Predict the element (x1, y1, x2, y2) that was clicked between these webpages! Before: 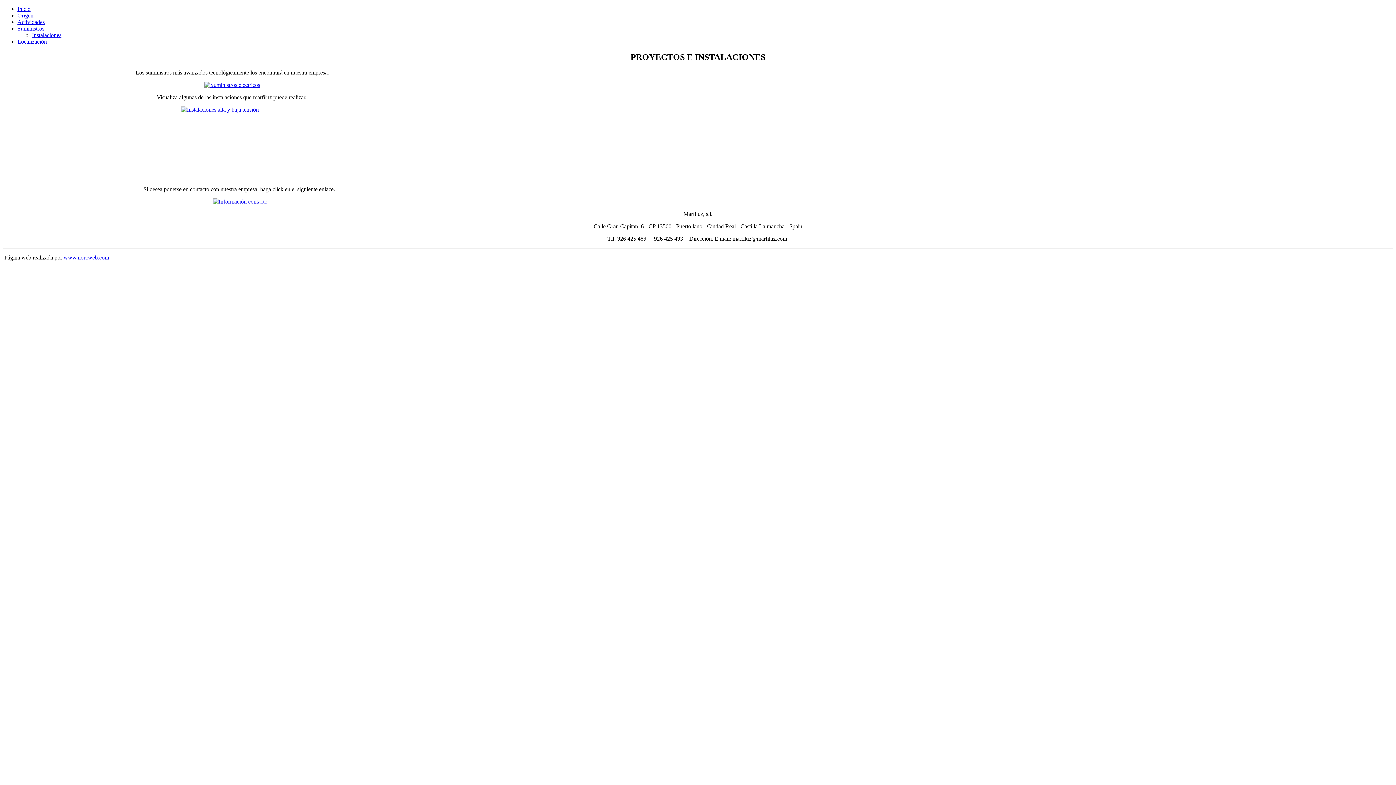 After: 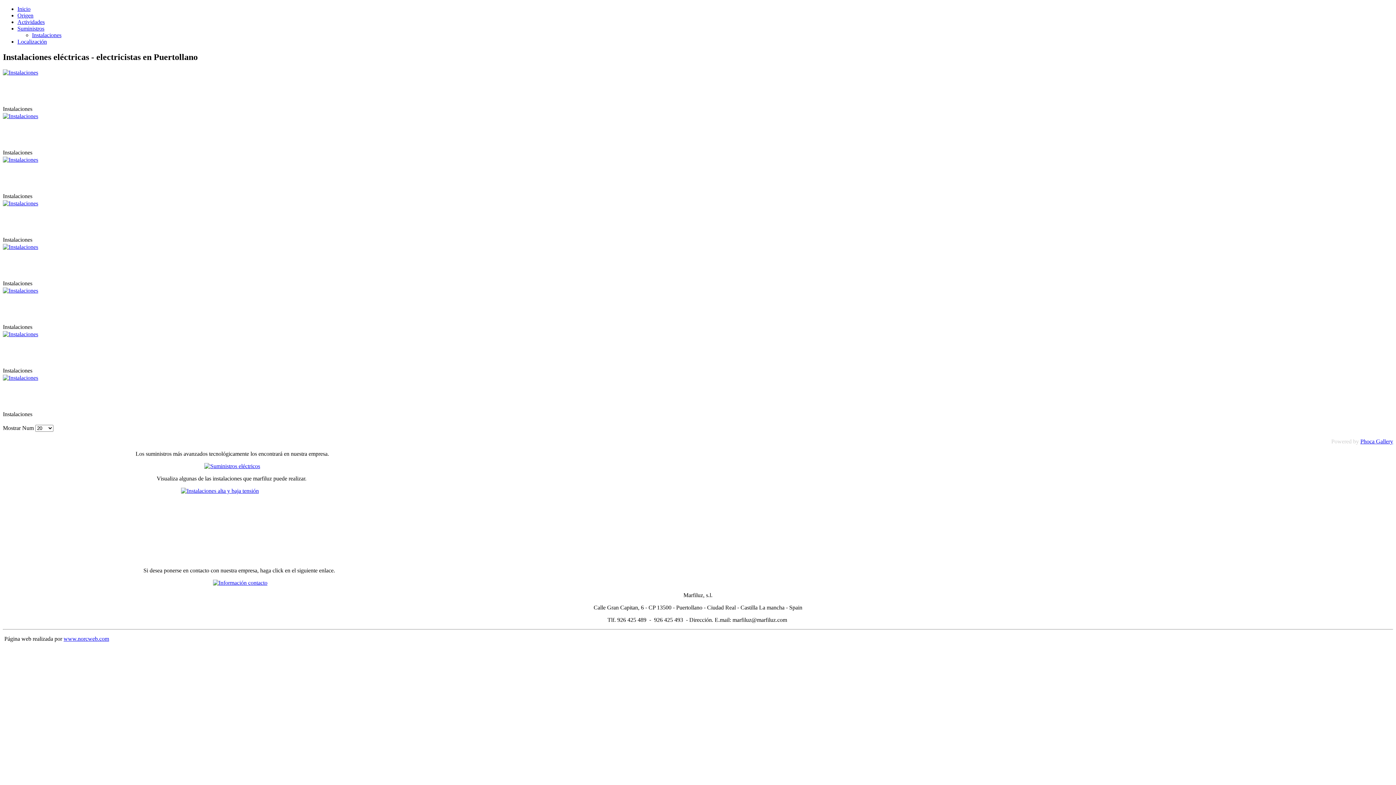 Action: bbox: (2, 106, 461, 173)